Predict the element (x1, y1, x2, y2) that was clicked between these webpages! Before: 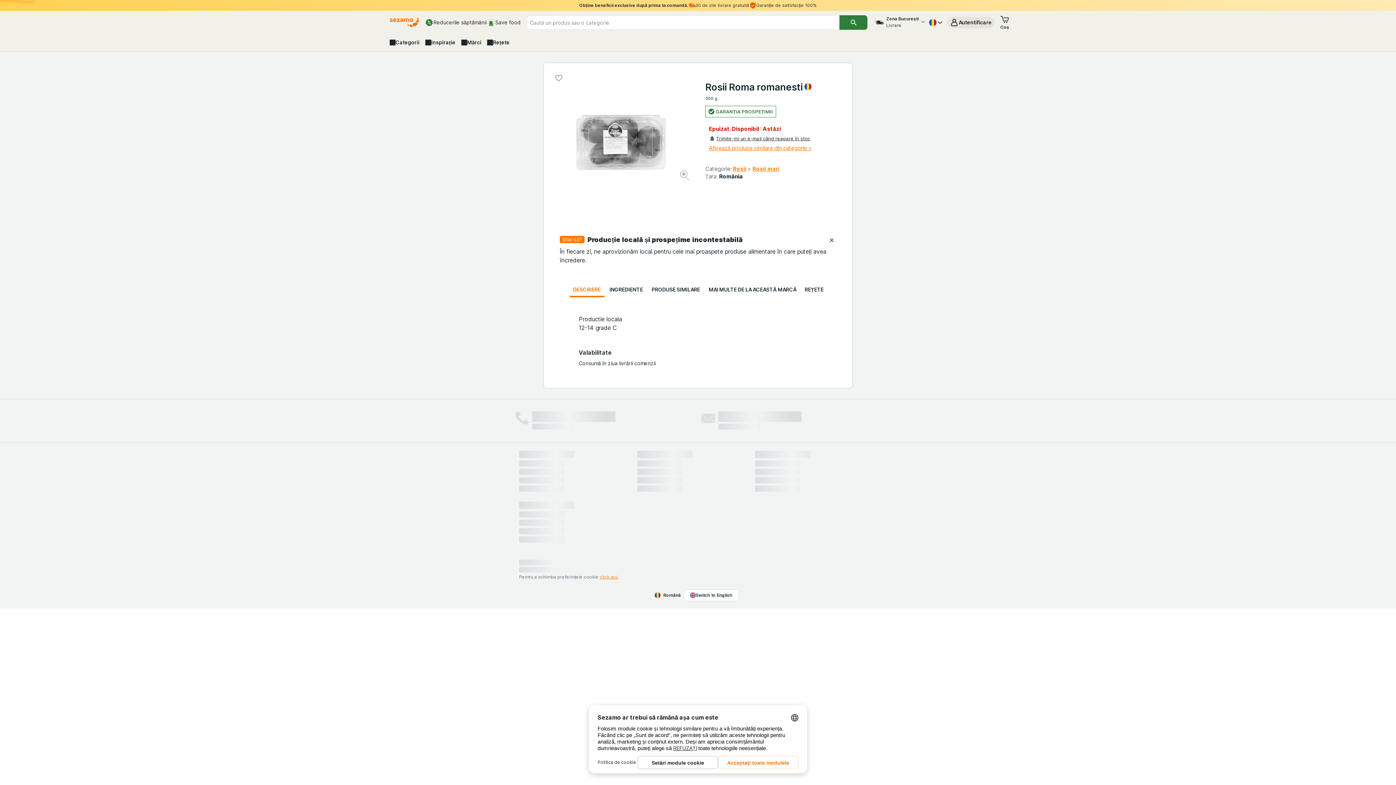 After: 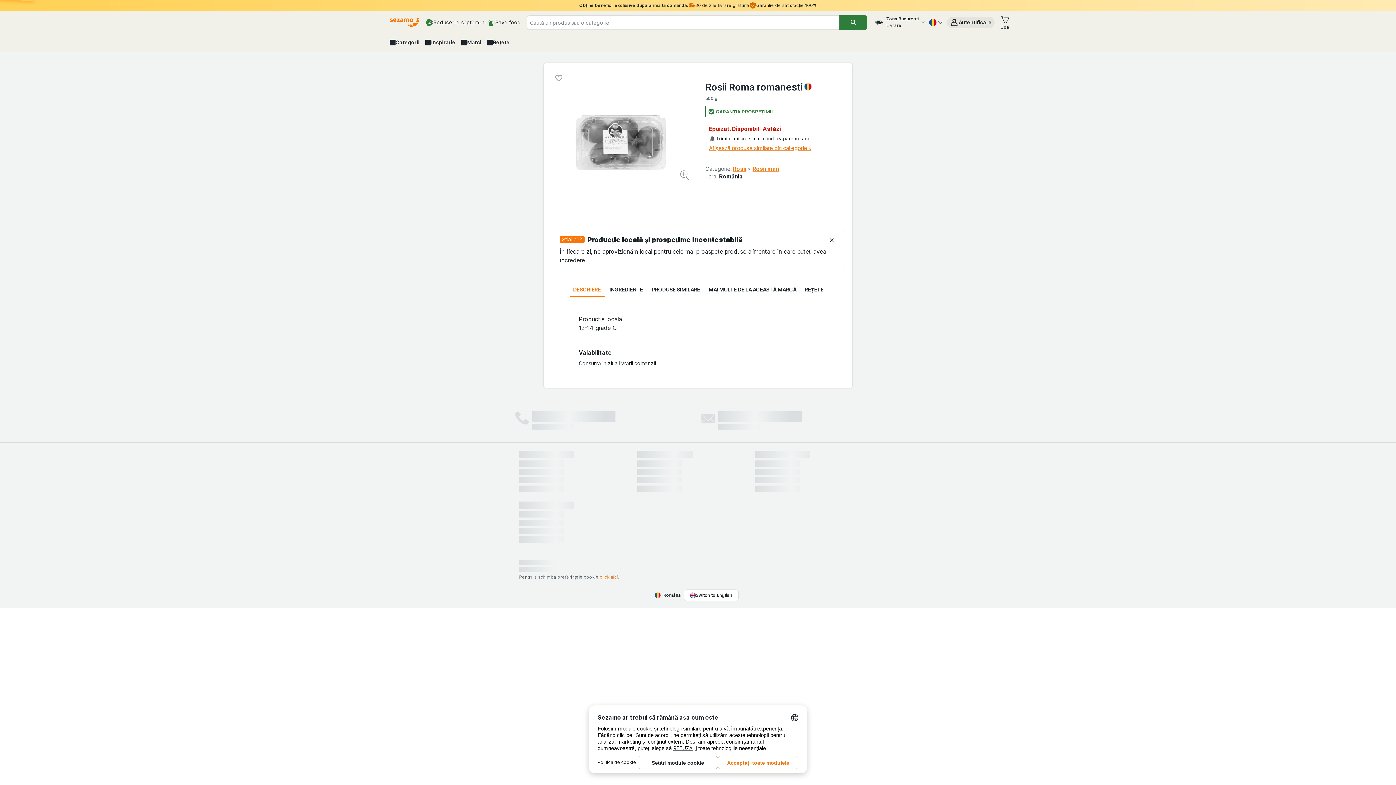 Action: bbox: (705, 81, 802, 92) label: Rosii Roma romanesti